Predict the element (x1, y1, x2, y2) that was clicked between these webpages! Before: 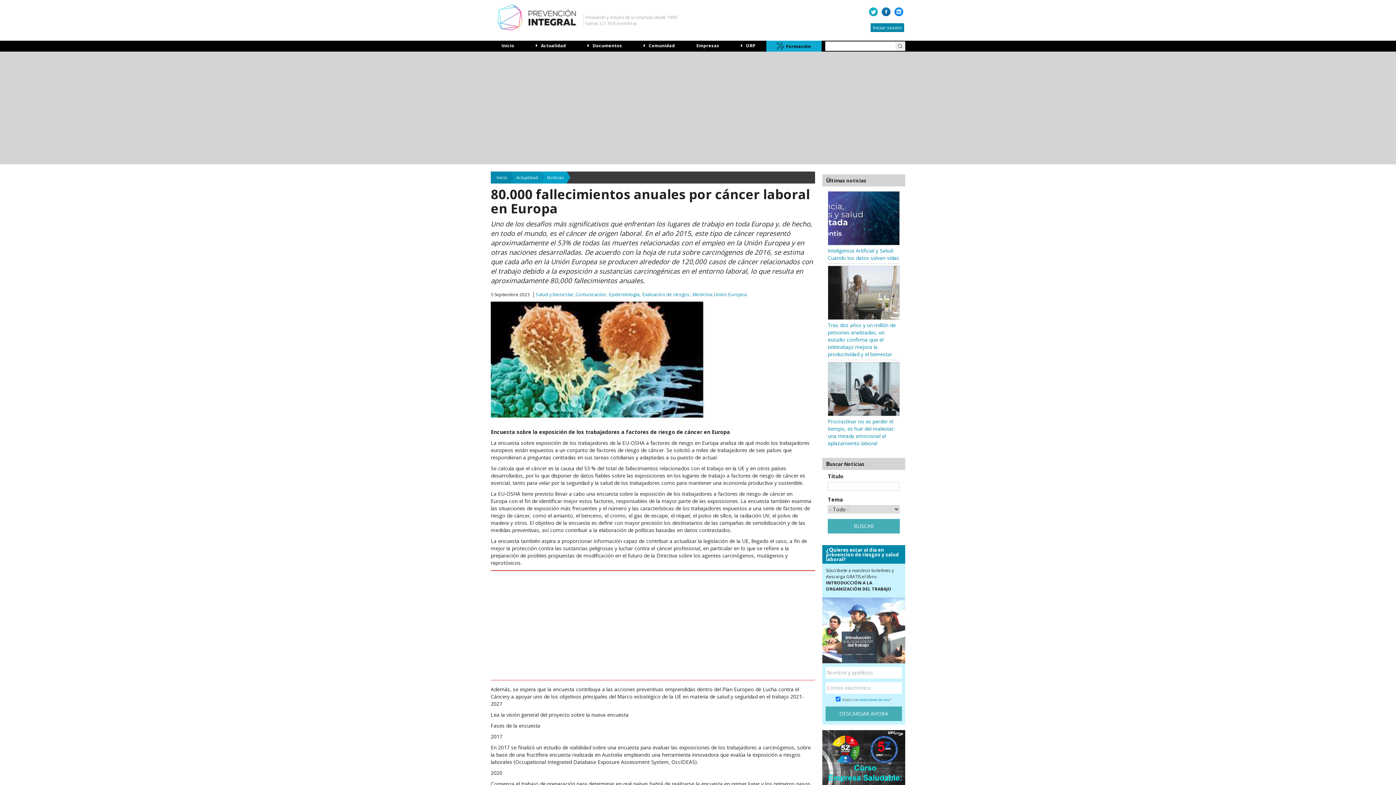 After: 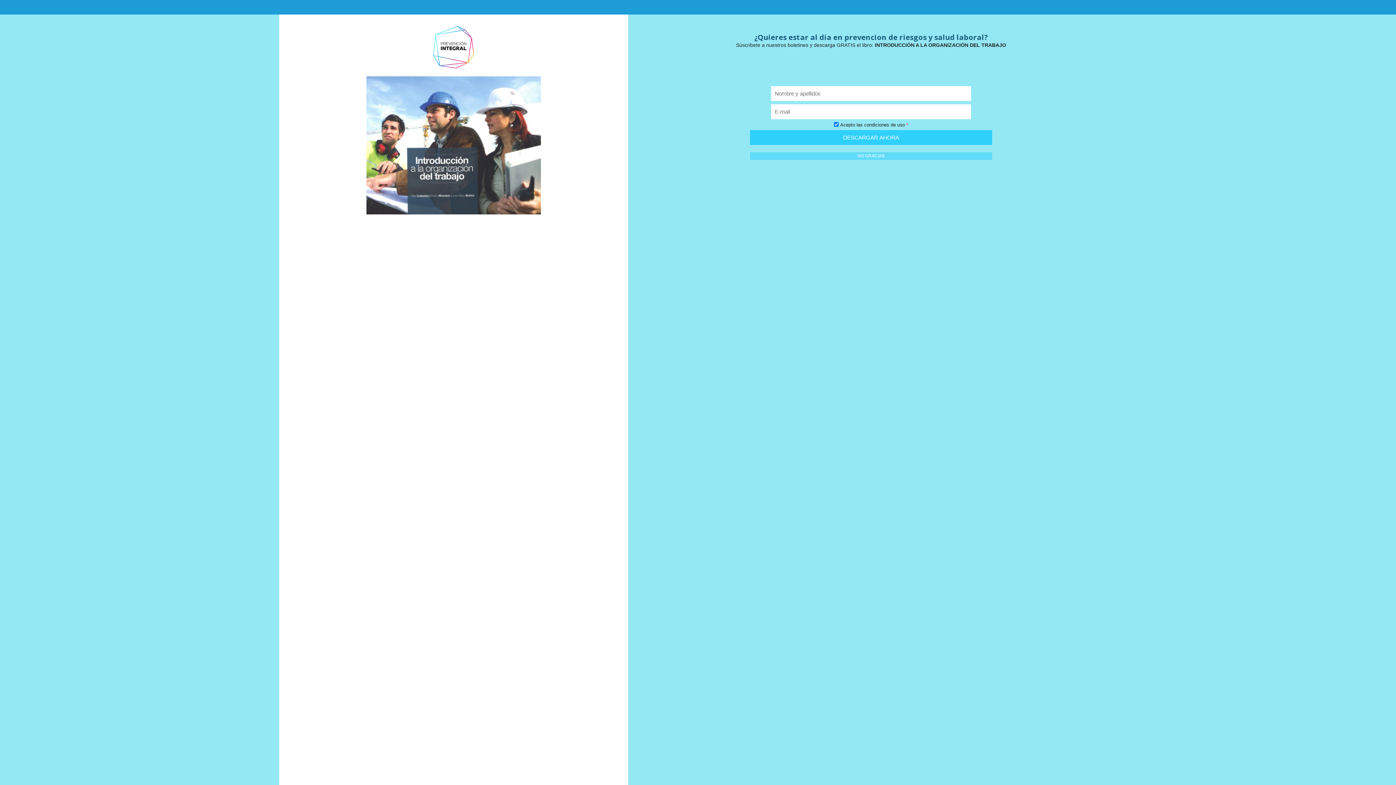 Action: bbox: (869, 7, 878, 16)